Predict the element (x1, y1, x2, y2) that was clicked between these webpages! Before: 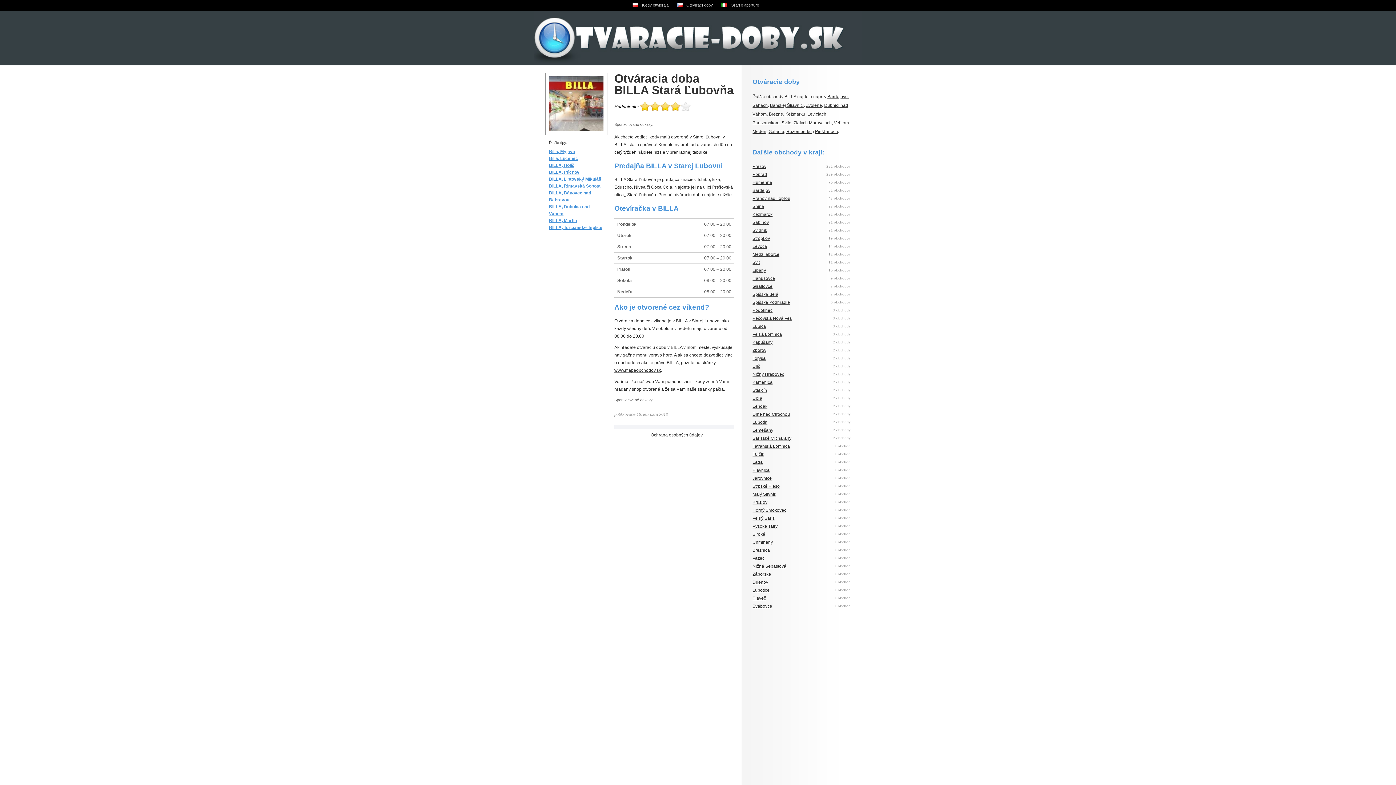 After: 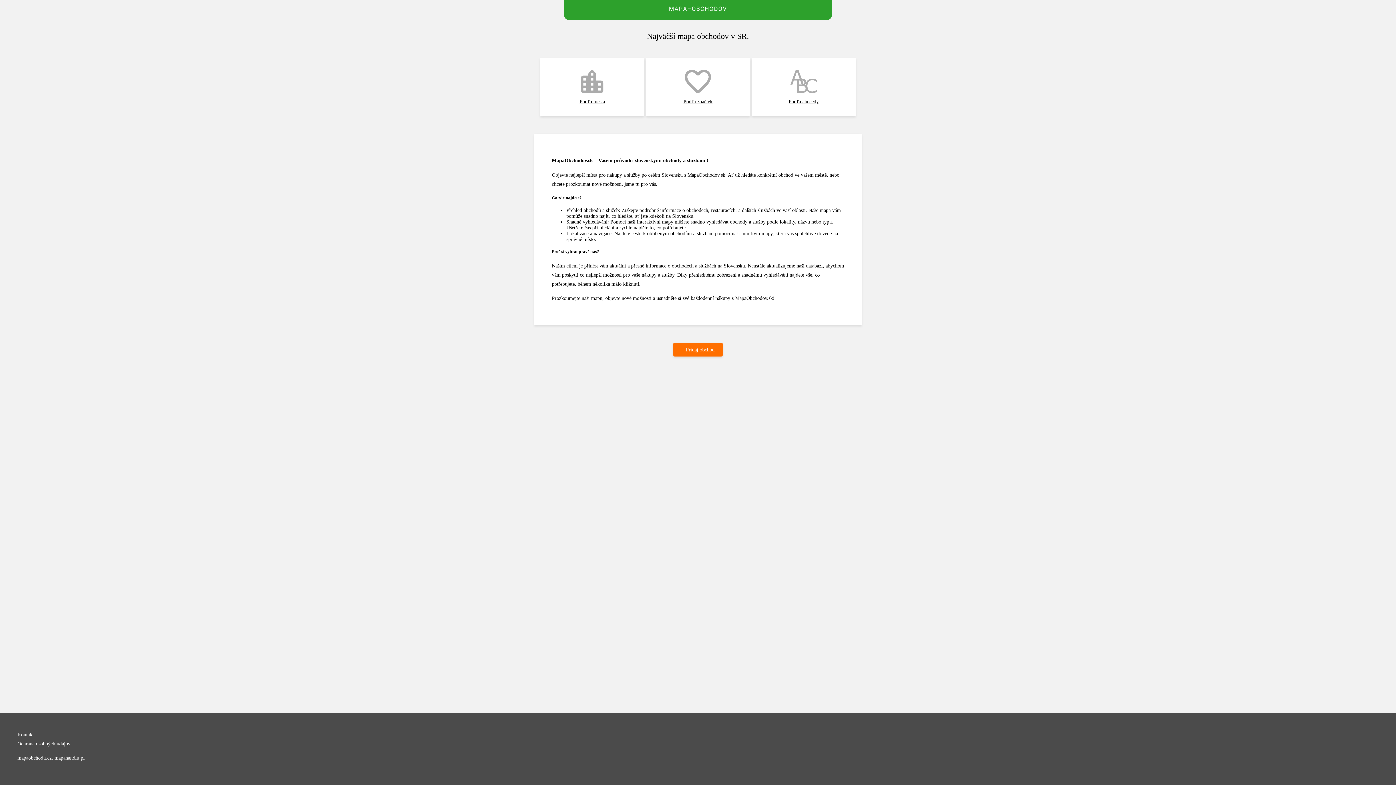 Action: bbox: (614, 368, 661, 373) label: www.mapaobchodov.sk